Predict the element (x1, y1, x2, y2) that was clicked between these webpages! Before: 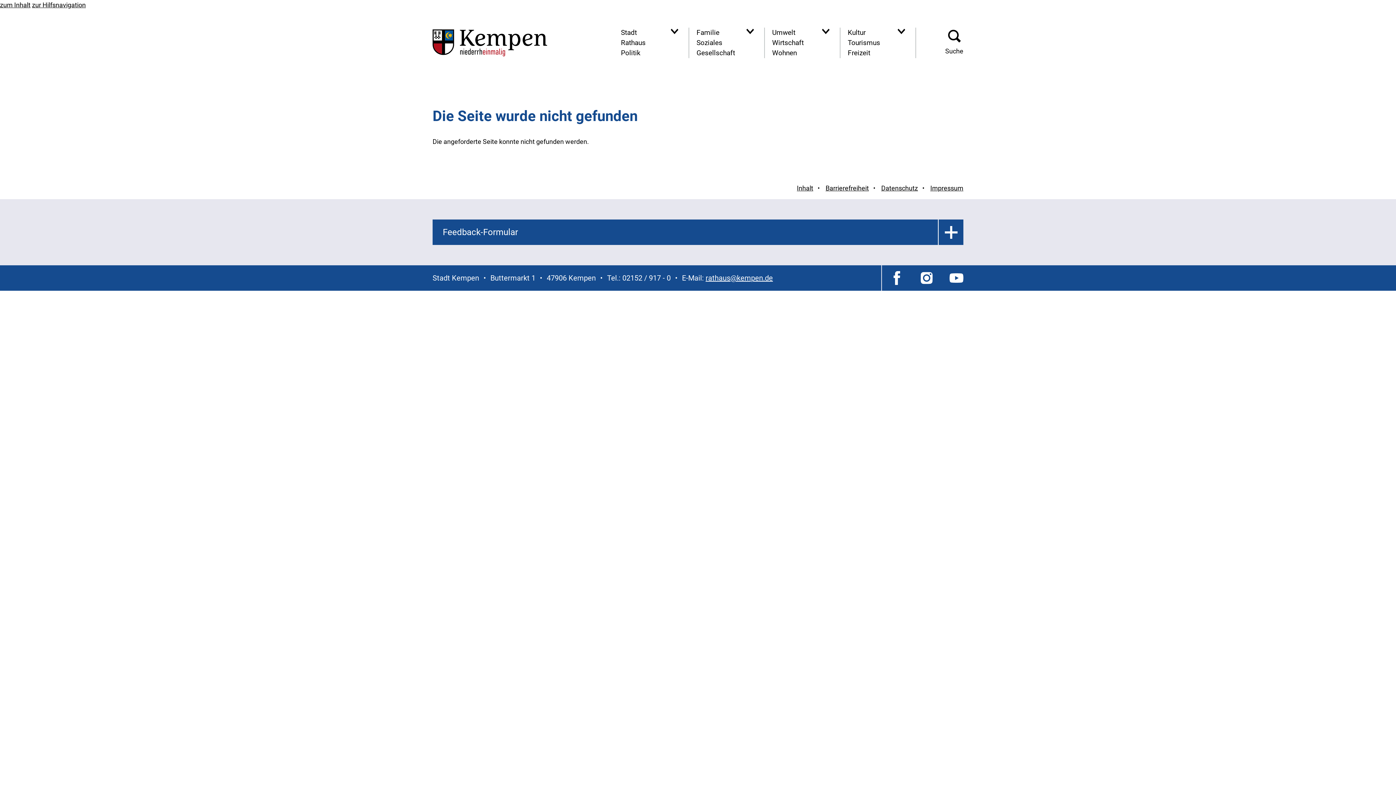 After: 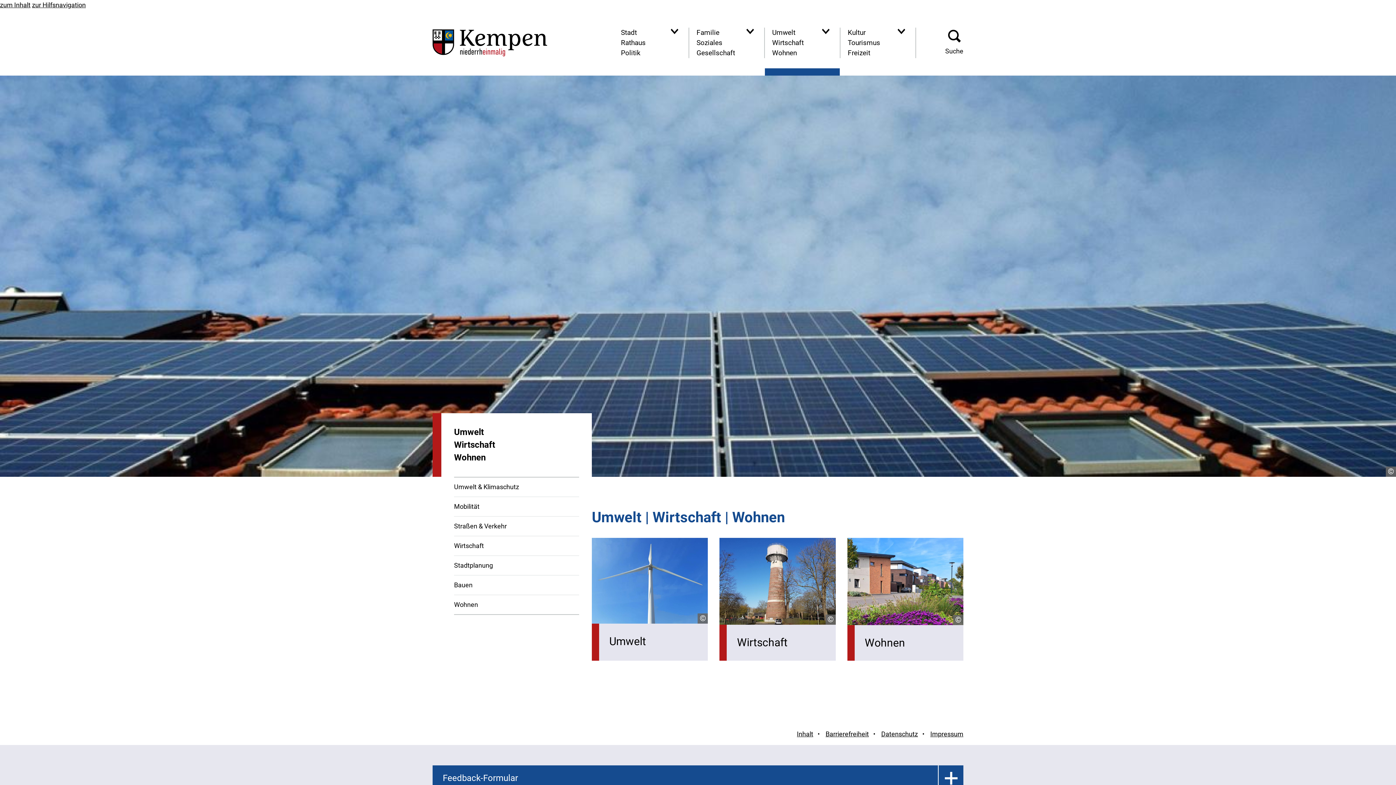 Action: label: Umwelt
Wirtschaft
Wohnen bbox: (772, 27, 816, 58)